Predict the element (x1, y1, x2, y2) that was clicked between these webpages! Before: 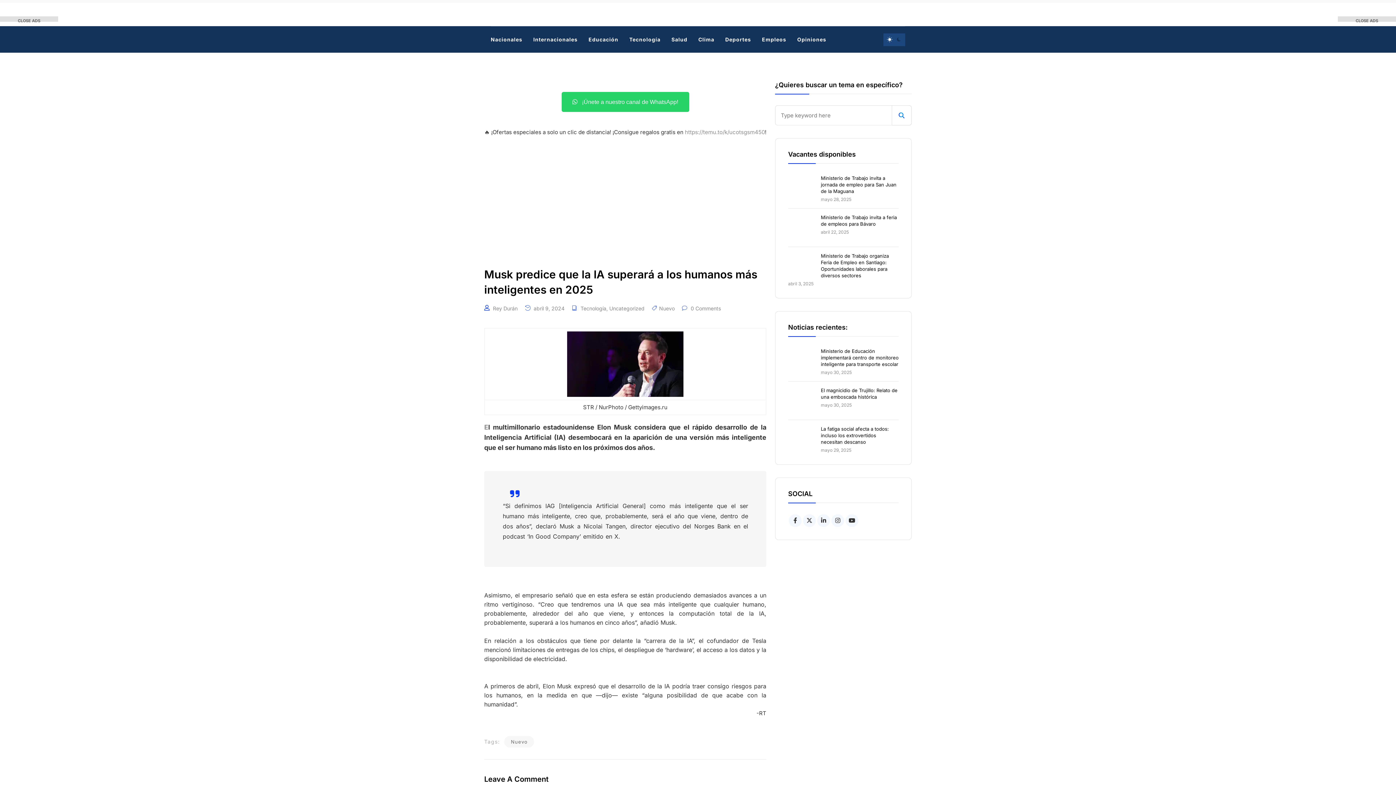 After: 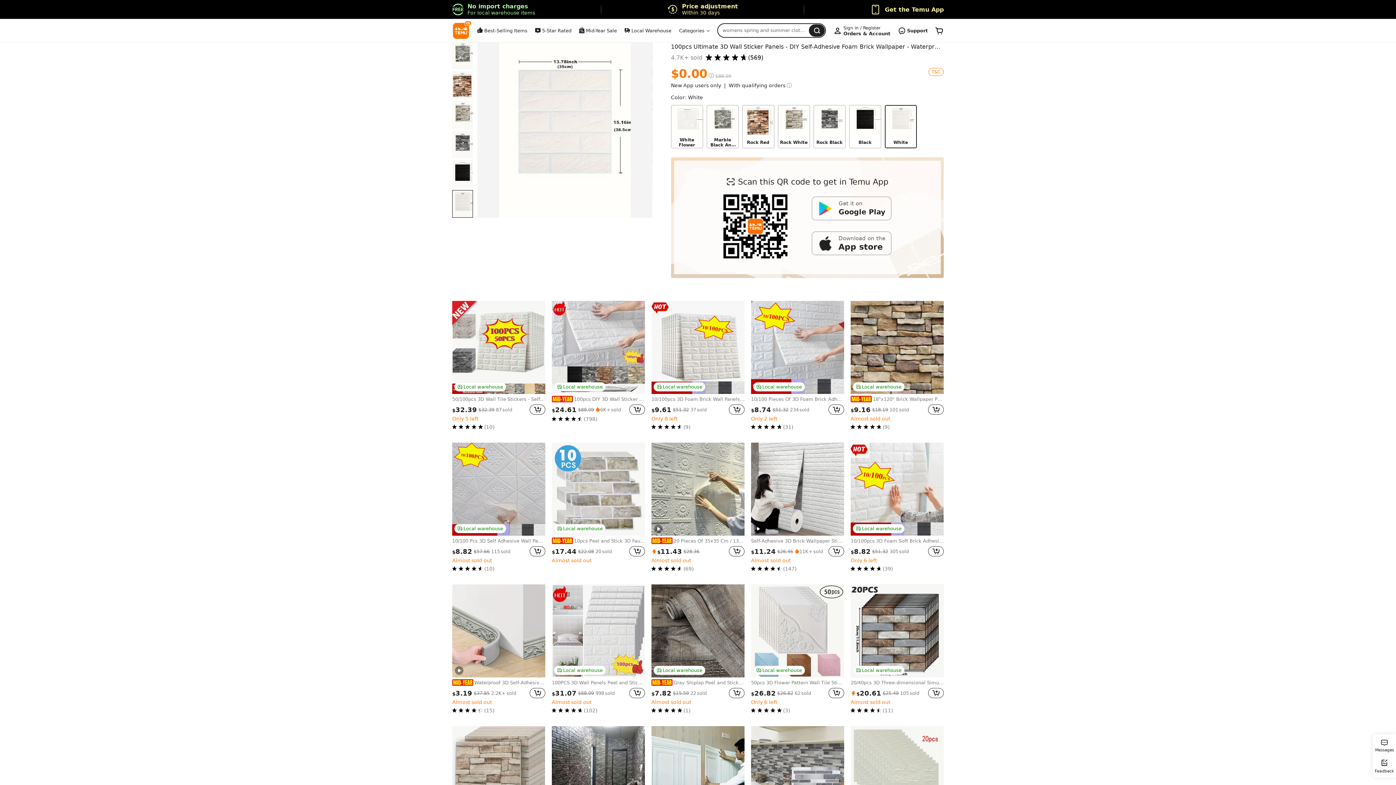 Action: label: https://temu.to/k/ucotsgsm450 bbox: (685, 128, 765, 135)